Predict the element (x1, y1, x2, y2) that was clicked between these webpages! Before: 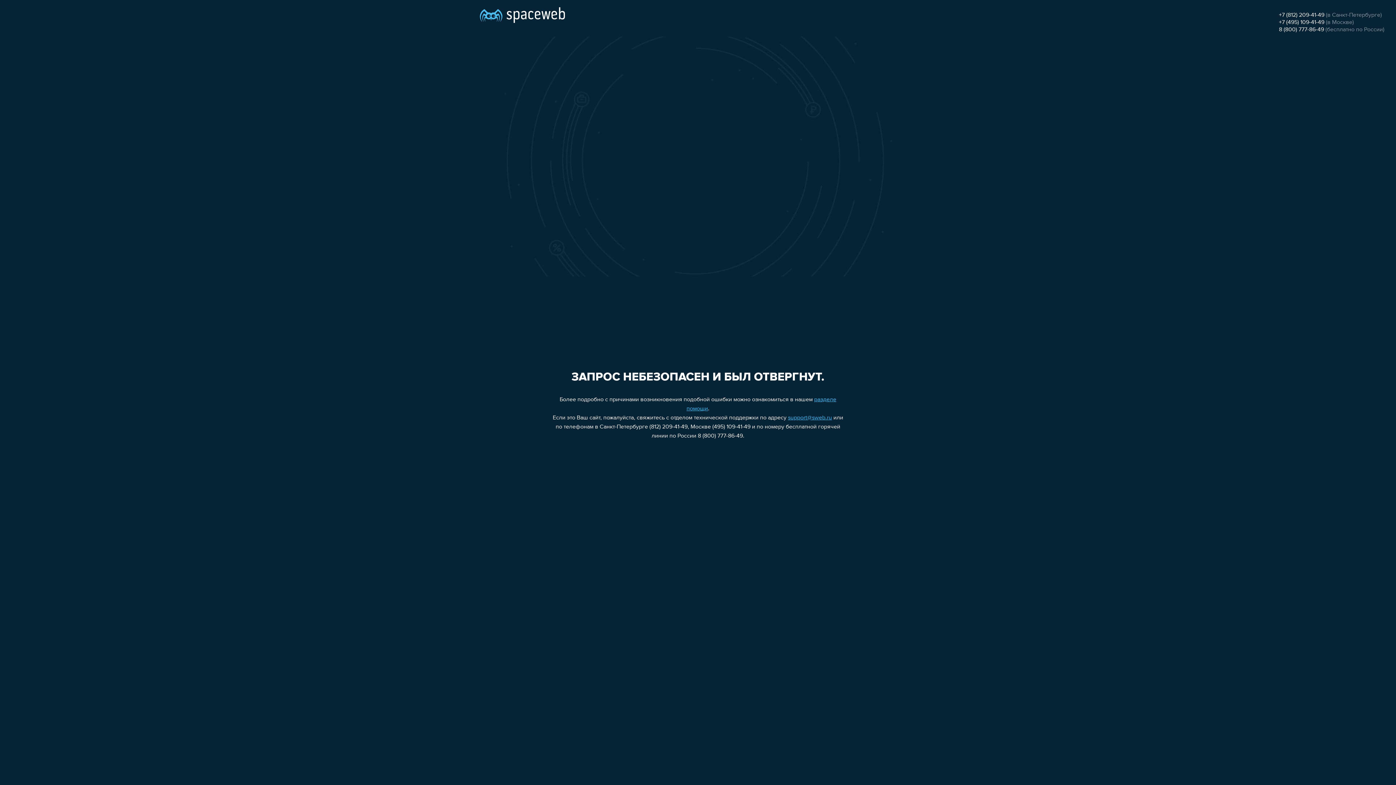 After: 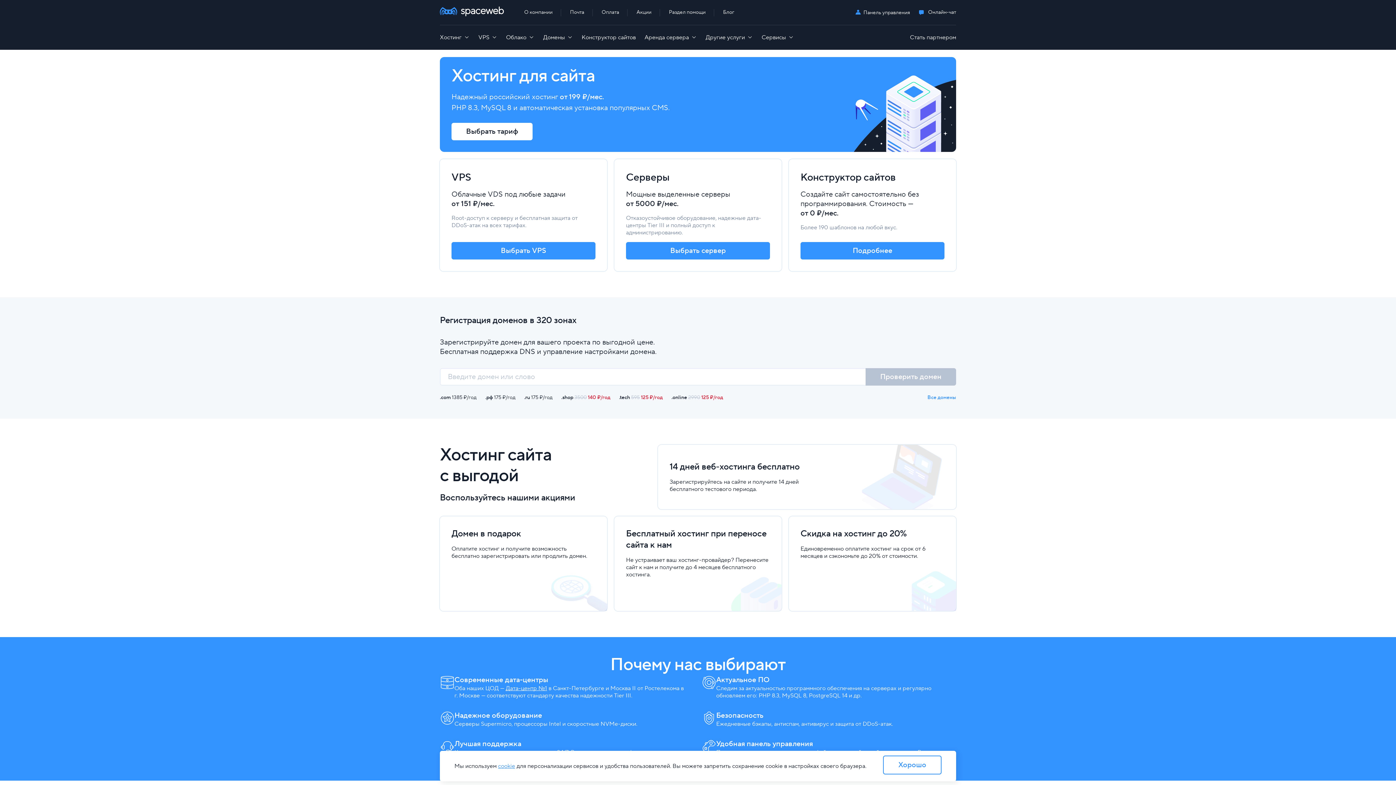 Action: bbox: (480, 0, 565, 25)